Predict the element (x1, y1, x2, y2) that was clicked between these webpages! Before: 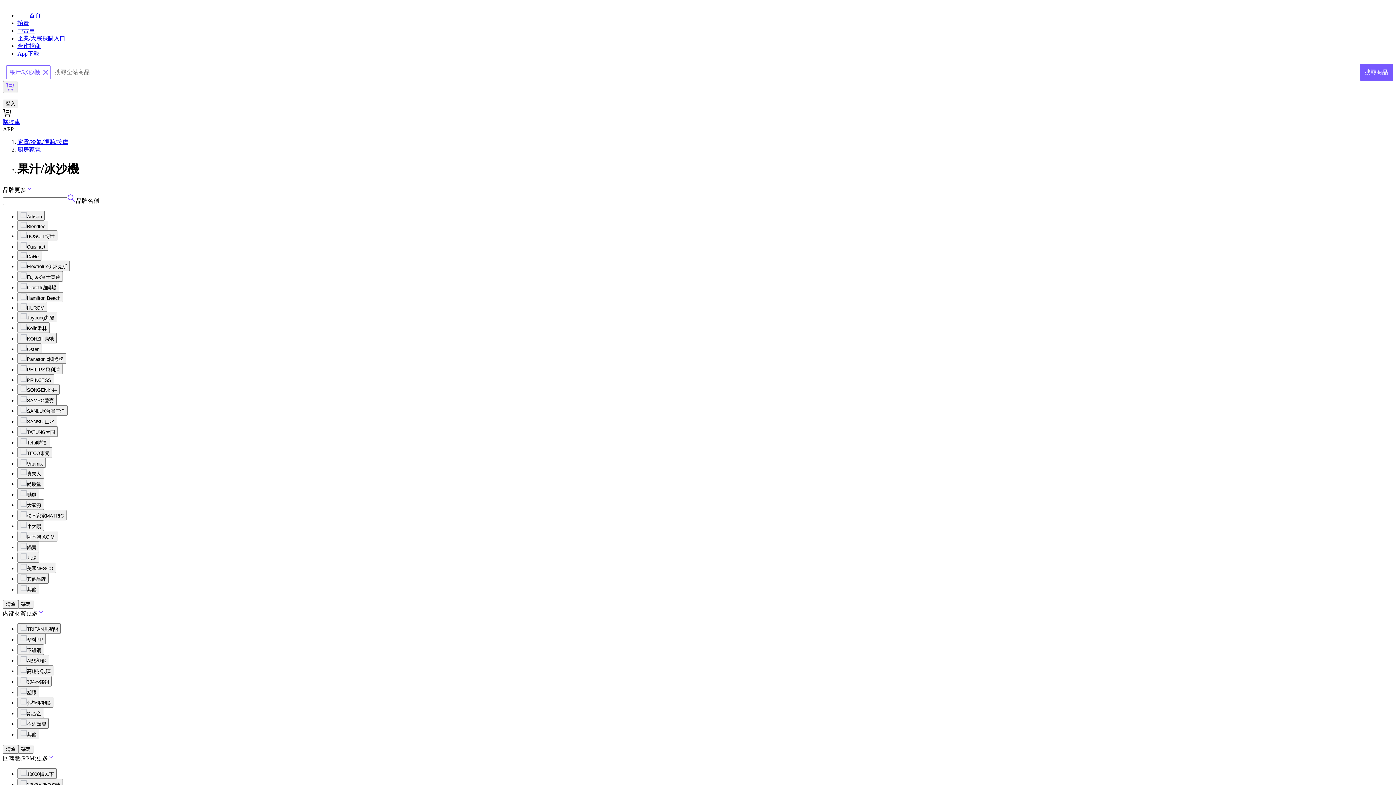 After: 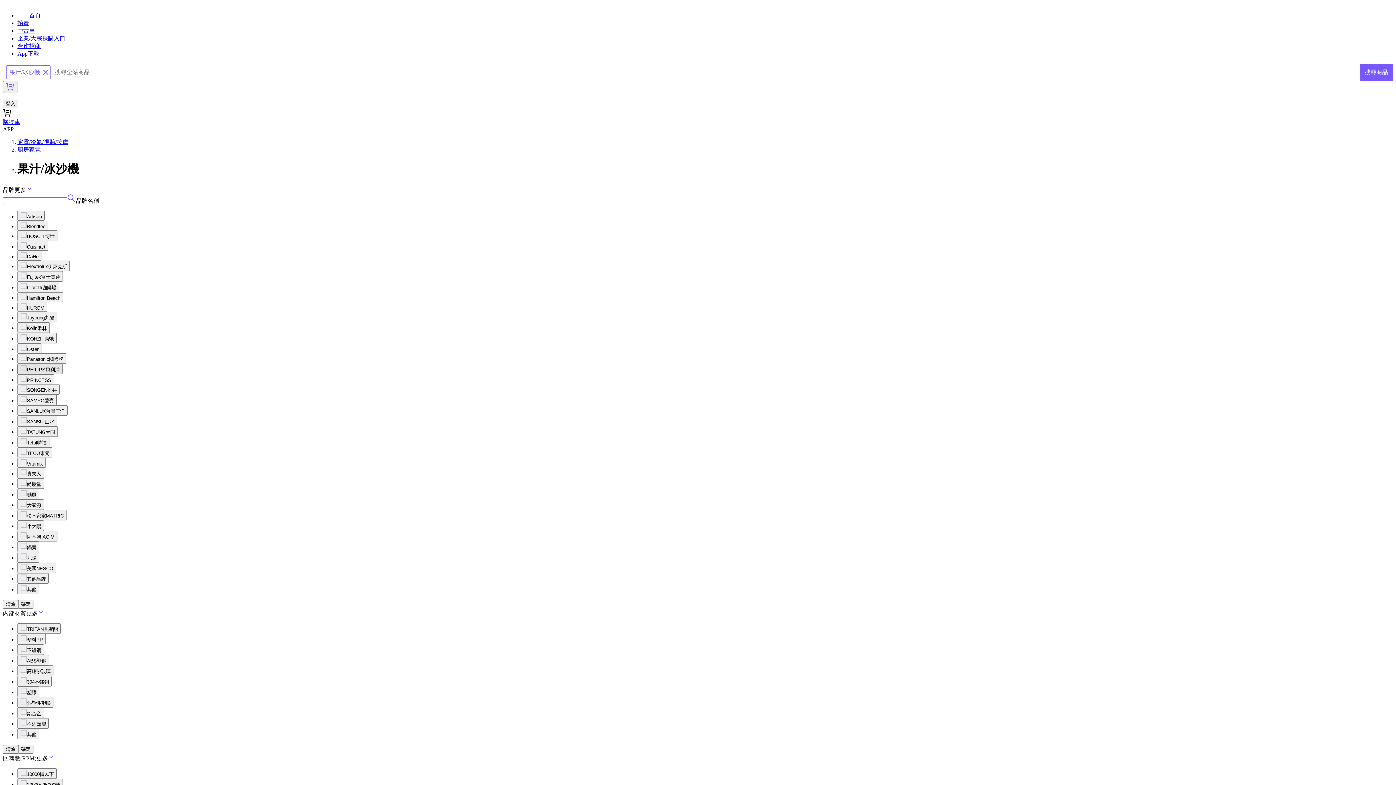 Action: label: PHILIPS飛利浦 bbox: (17, 363, 62, 374)